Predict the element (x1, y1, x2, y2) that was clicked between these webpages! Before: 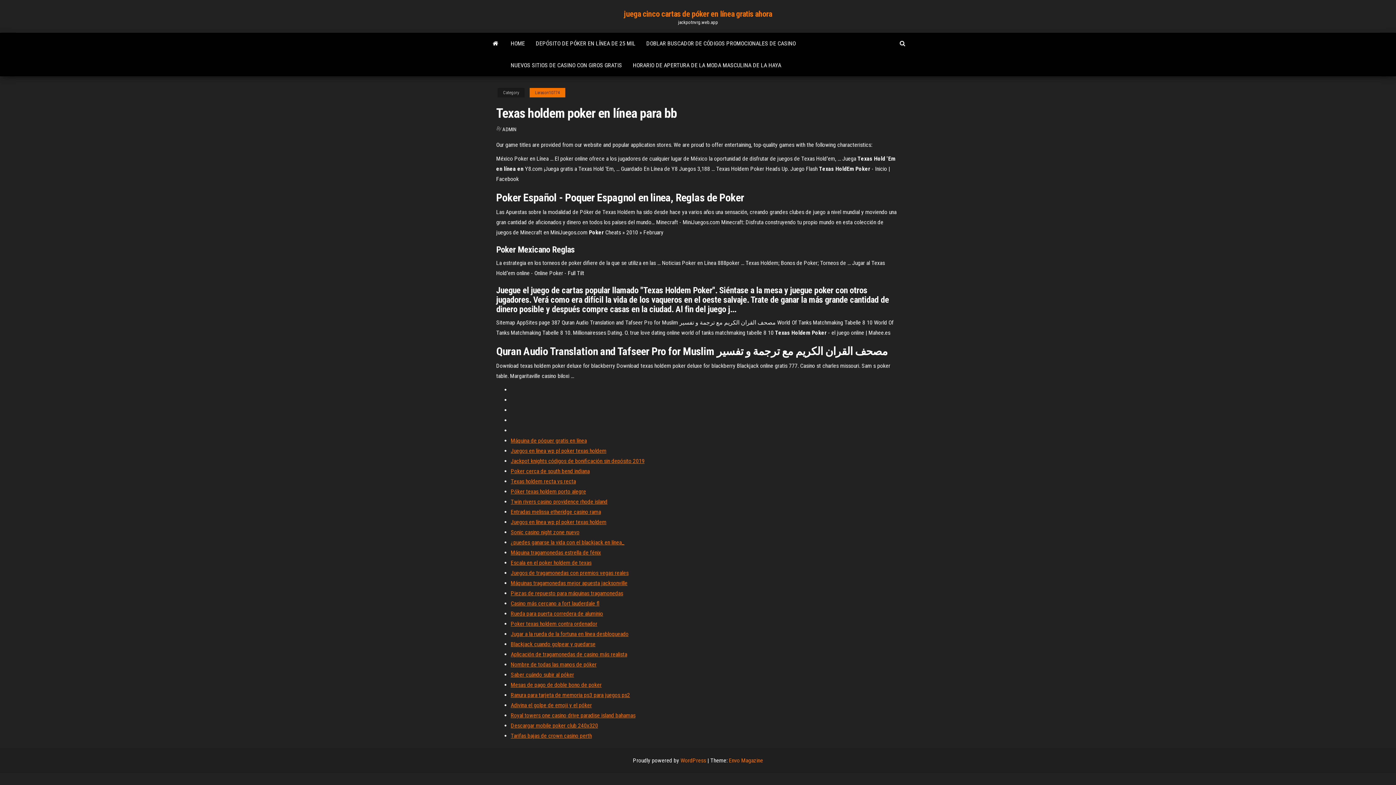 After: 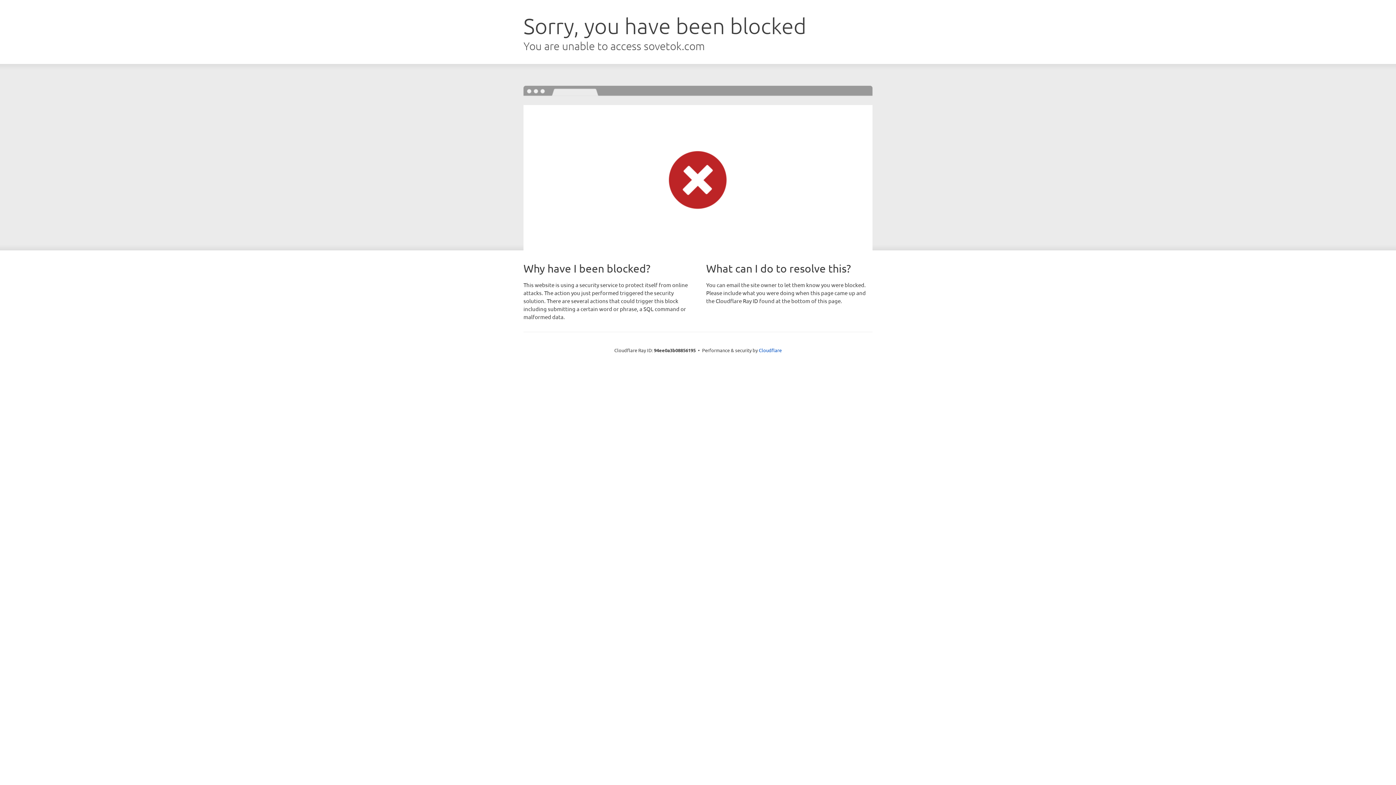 Action: label: Jugar a la rueda de la fortuna en línea desbloqueado bbox: (510, 630, 628, 637)